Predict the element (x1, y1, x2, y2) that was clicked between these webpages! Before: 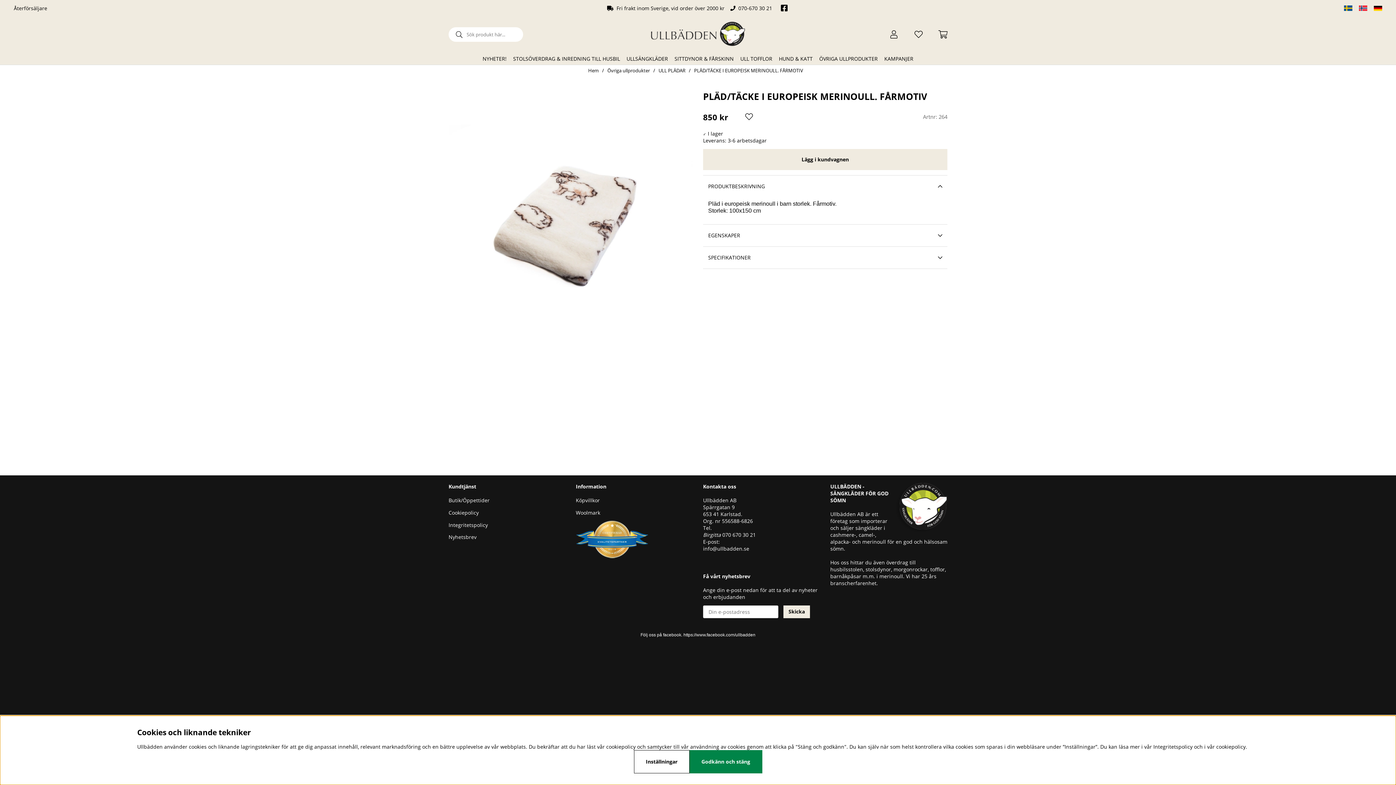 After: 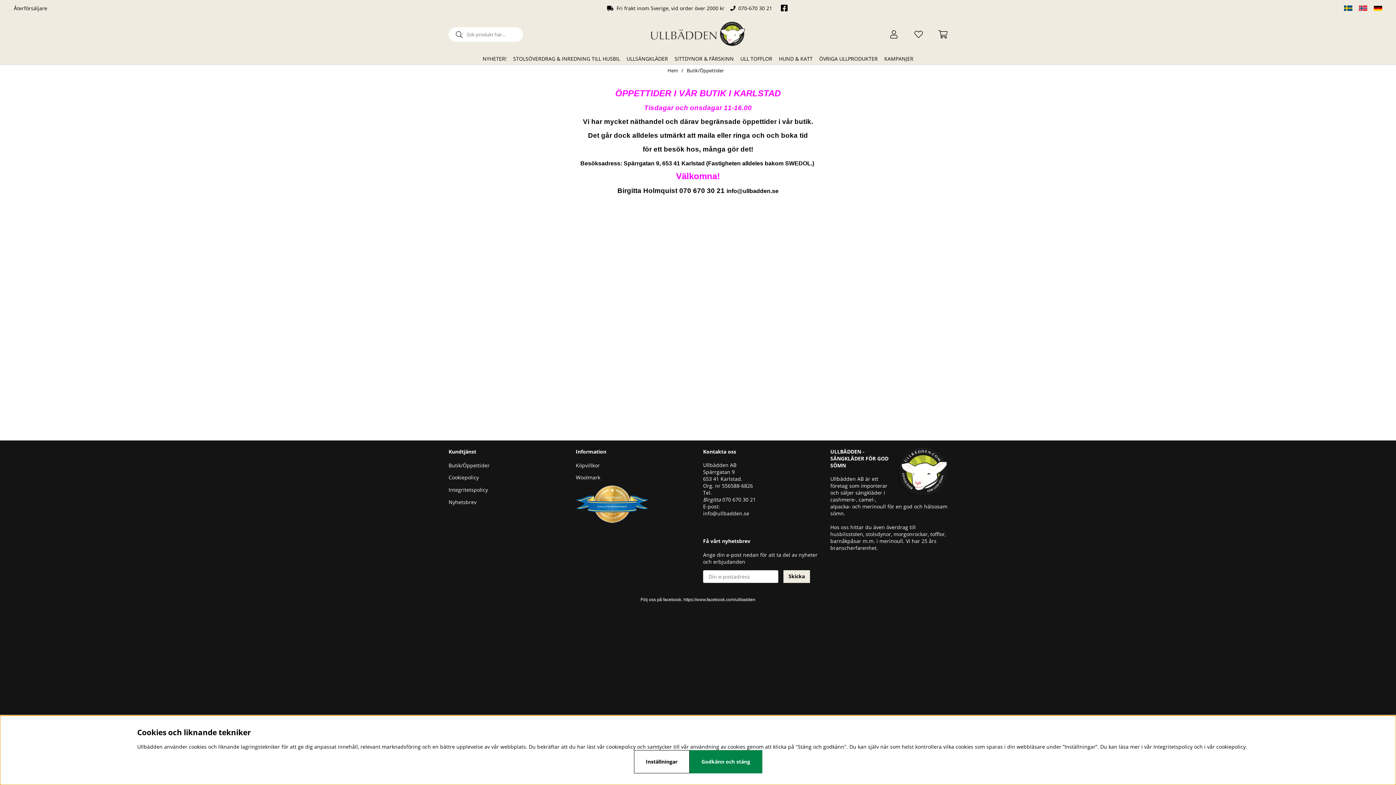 Action: bbox: (448, 495, 489, 505) label: Butik/Öppettider